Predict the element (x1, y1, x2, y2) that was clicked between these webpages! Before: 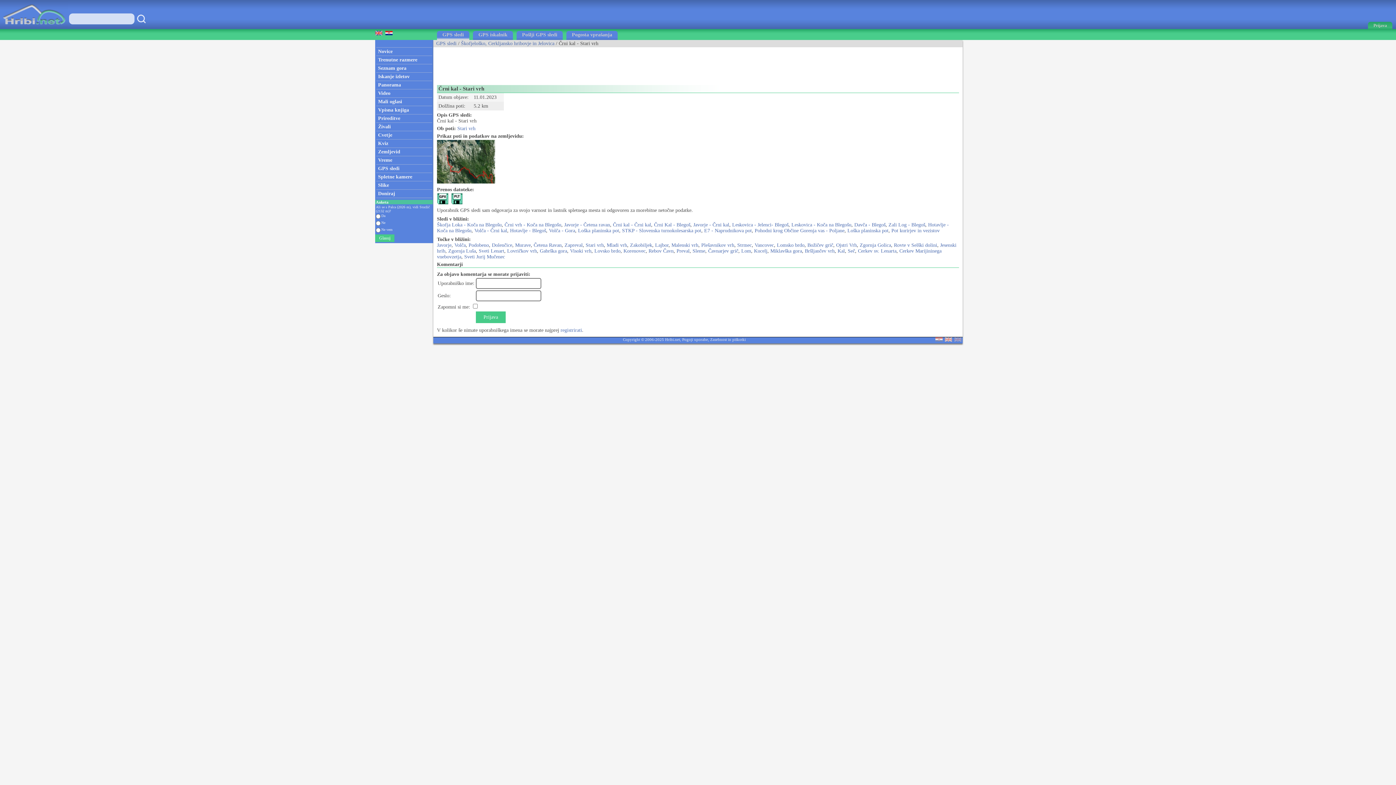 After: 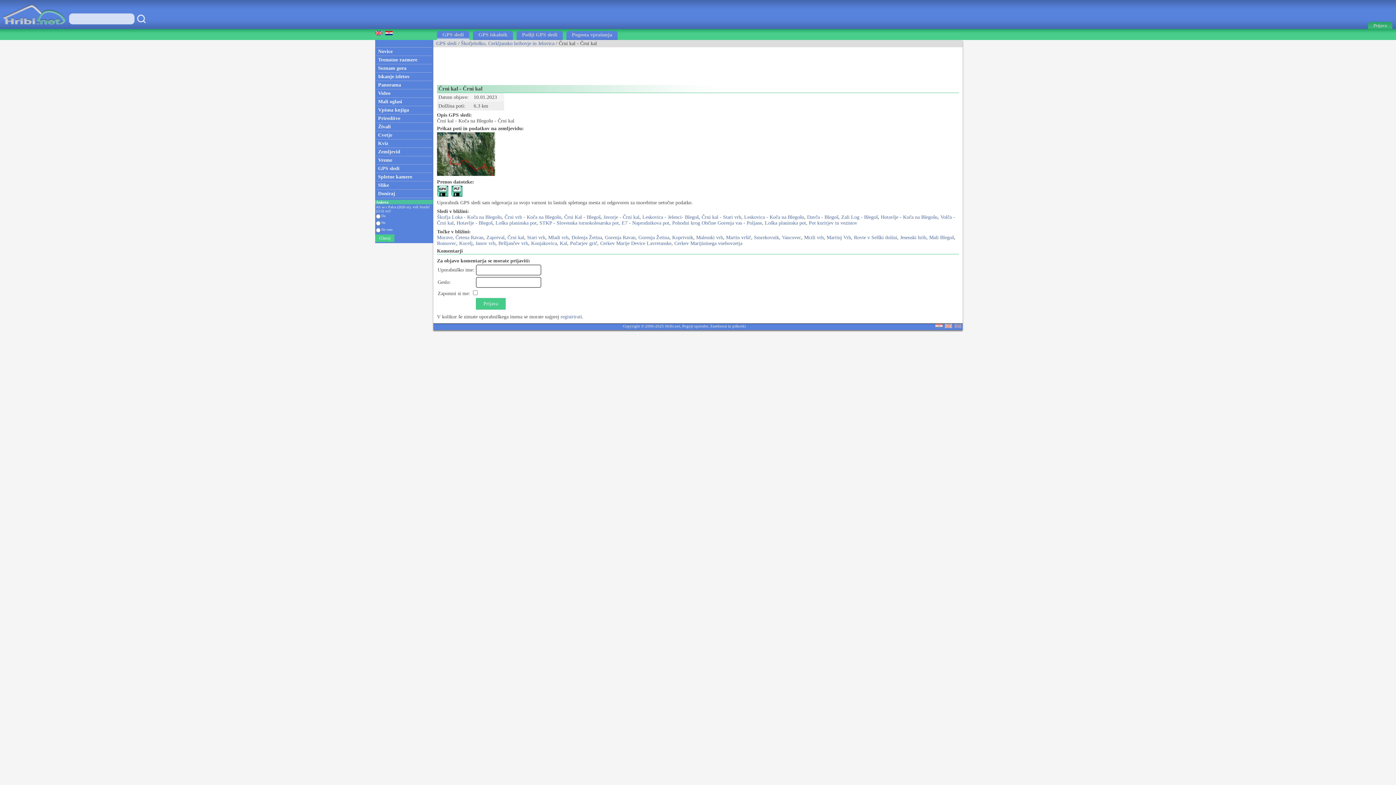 Action: label: Črni kal - Črni kal bbox: (613, 222, 651, 227)